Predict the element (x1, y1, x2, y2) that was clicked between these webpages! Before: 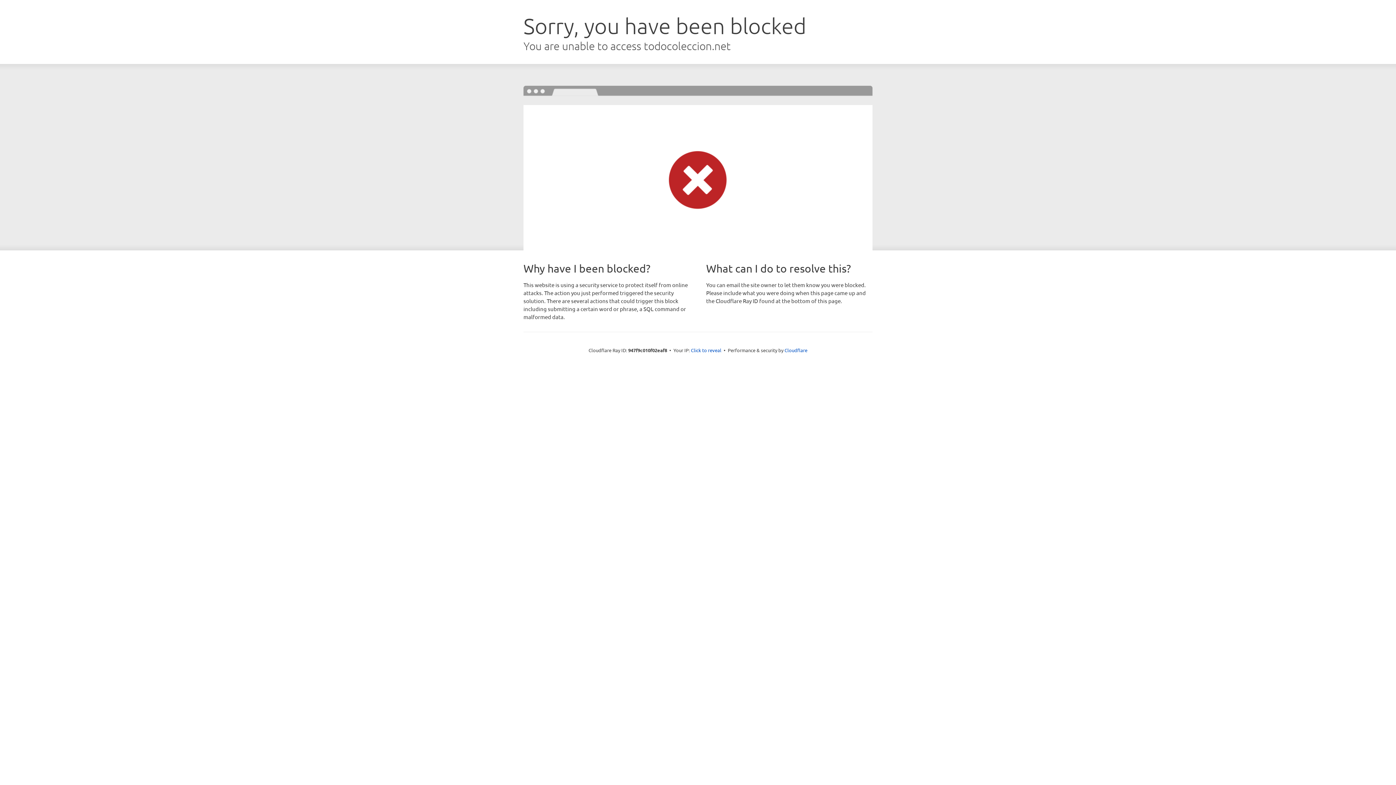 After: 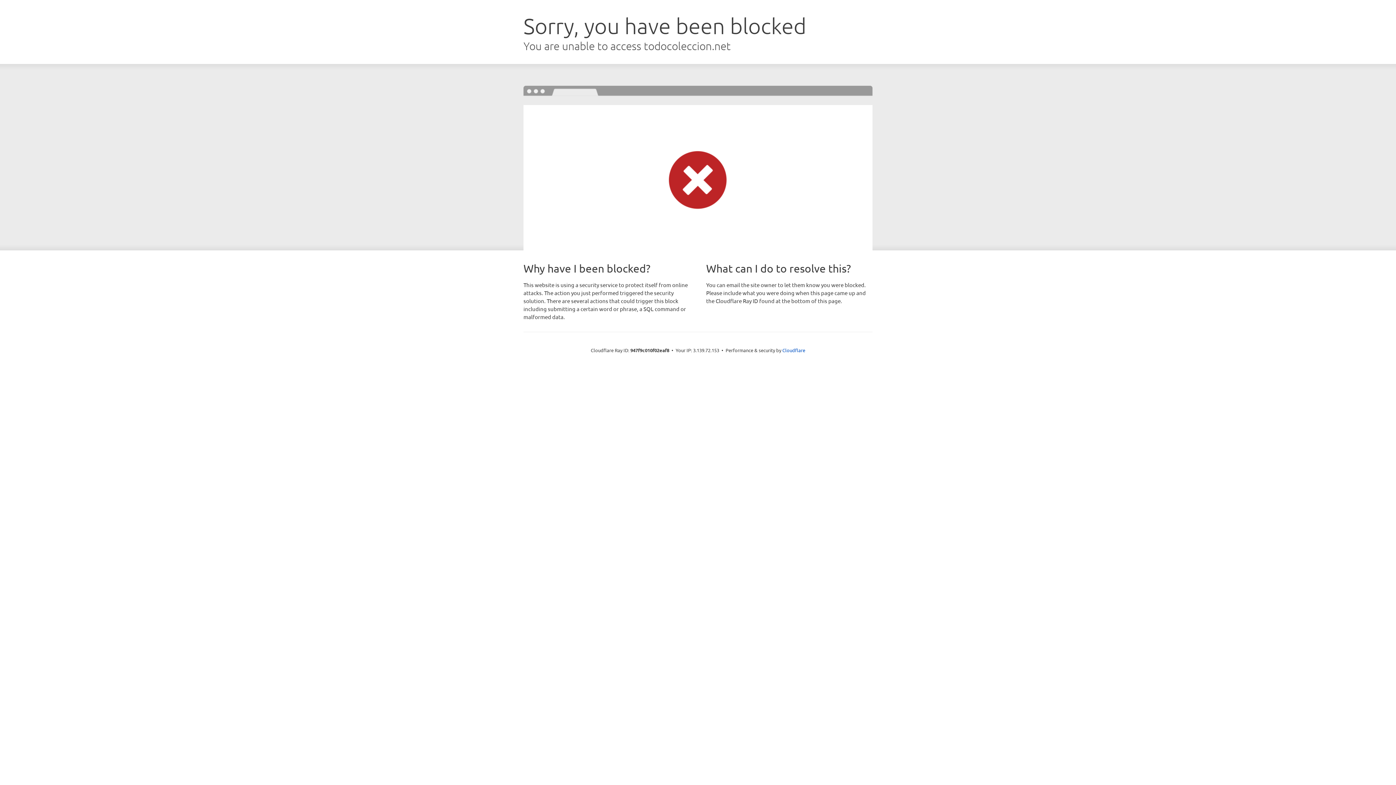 Action: label: Click to reveal bbox: (691, 346, 721, 353)